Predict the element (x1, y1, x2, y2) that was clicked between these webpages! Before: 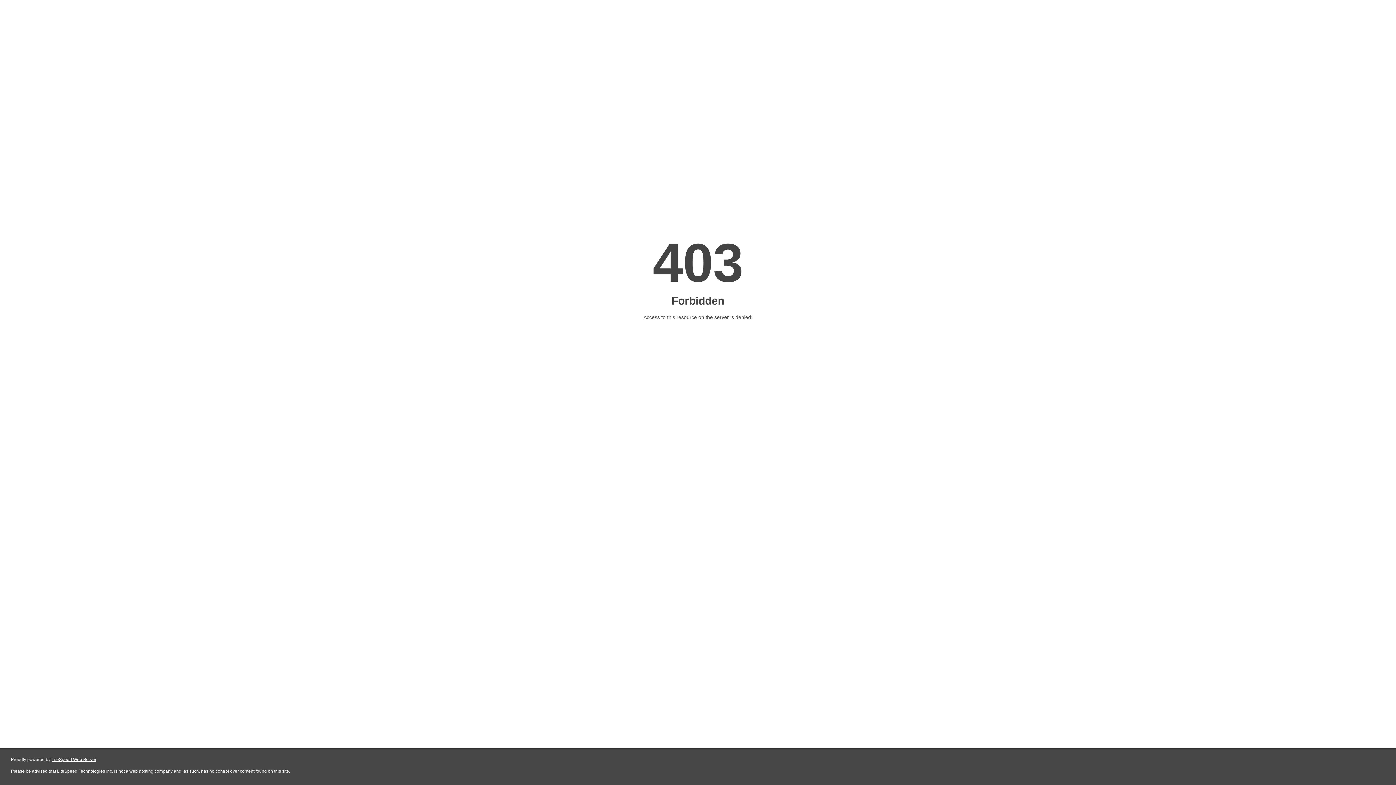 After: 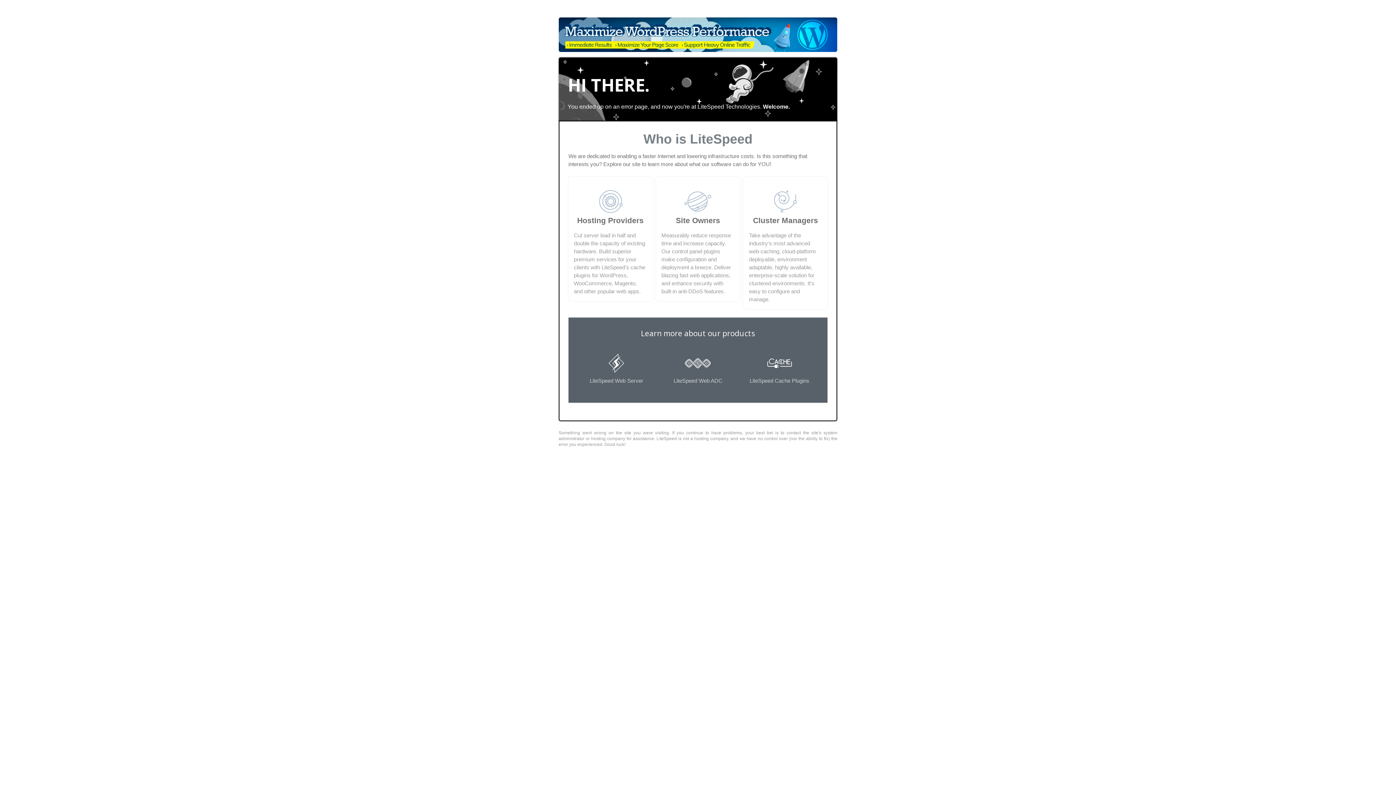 Action: bbox: (51, 757, 96, 762) label: LiteSpeed Web Server